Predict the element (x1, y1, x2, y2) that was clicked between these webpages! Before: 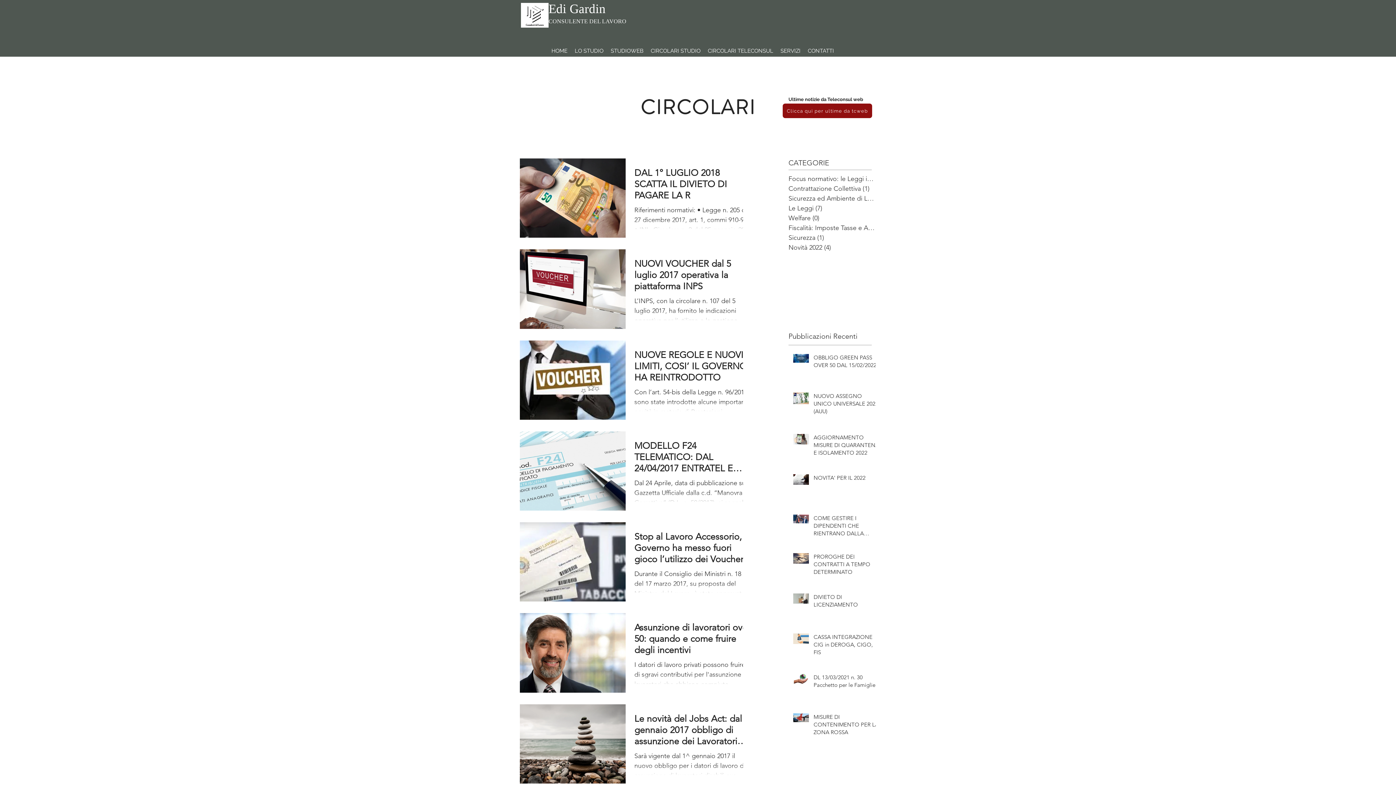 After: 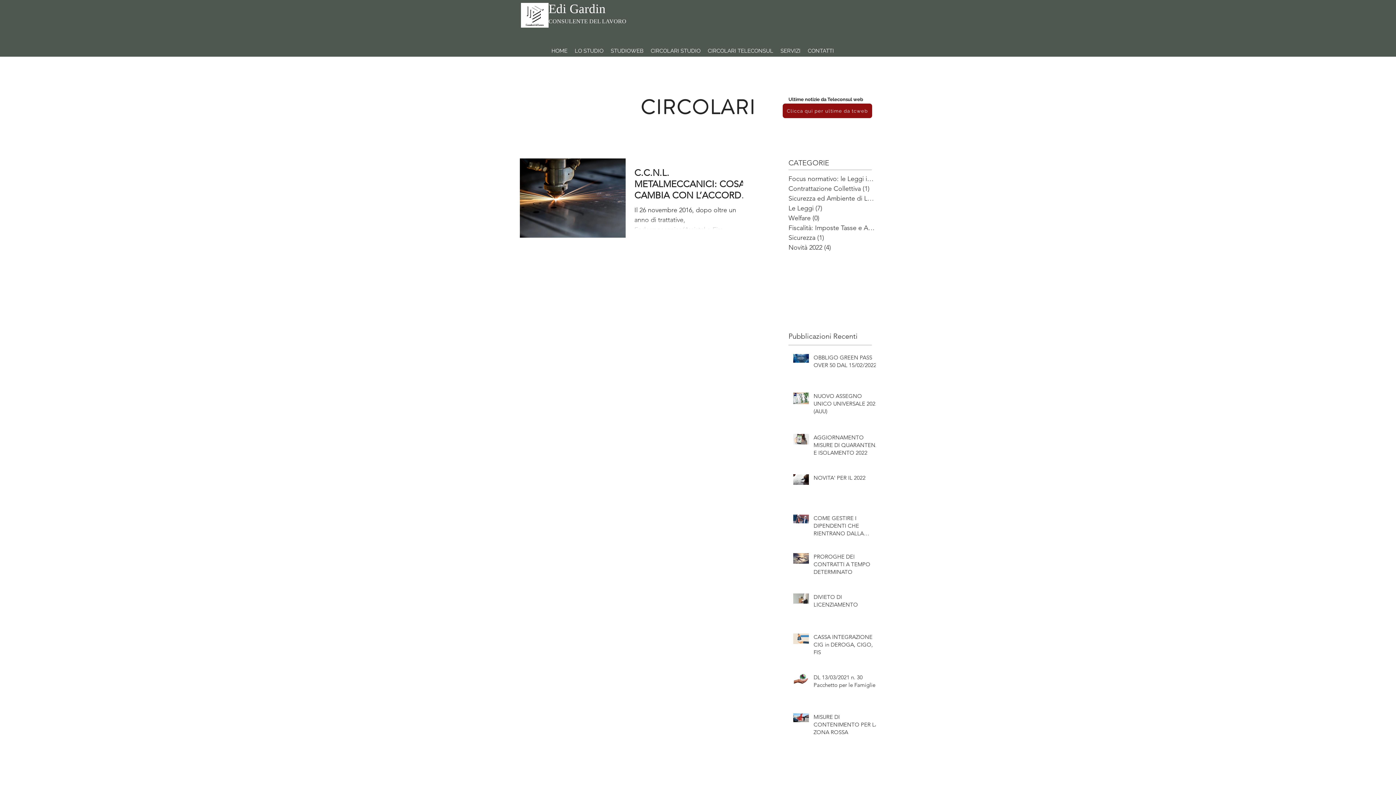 Action: label: Contrattazione Collettiva (1)
1 post bbox: (788, 184, 876, 193)